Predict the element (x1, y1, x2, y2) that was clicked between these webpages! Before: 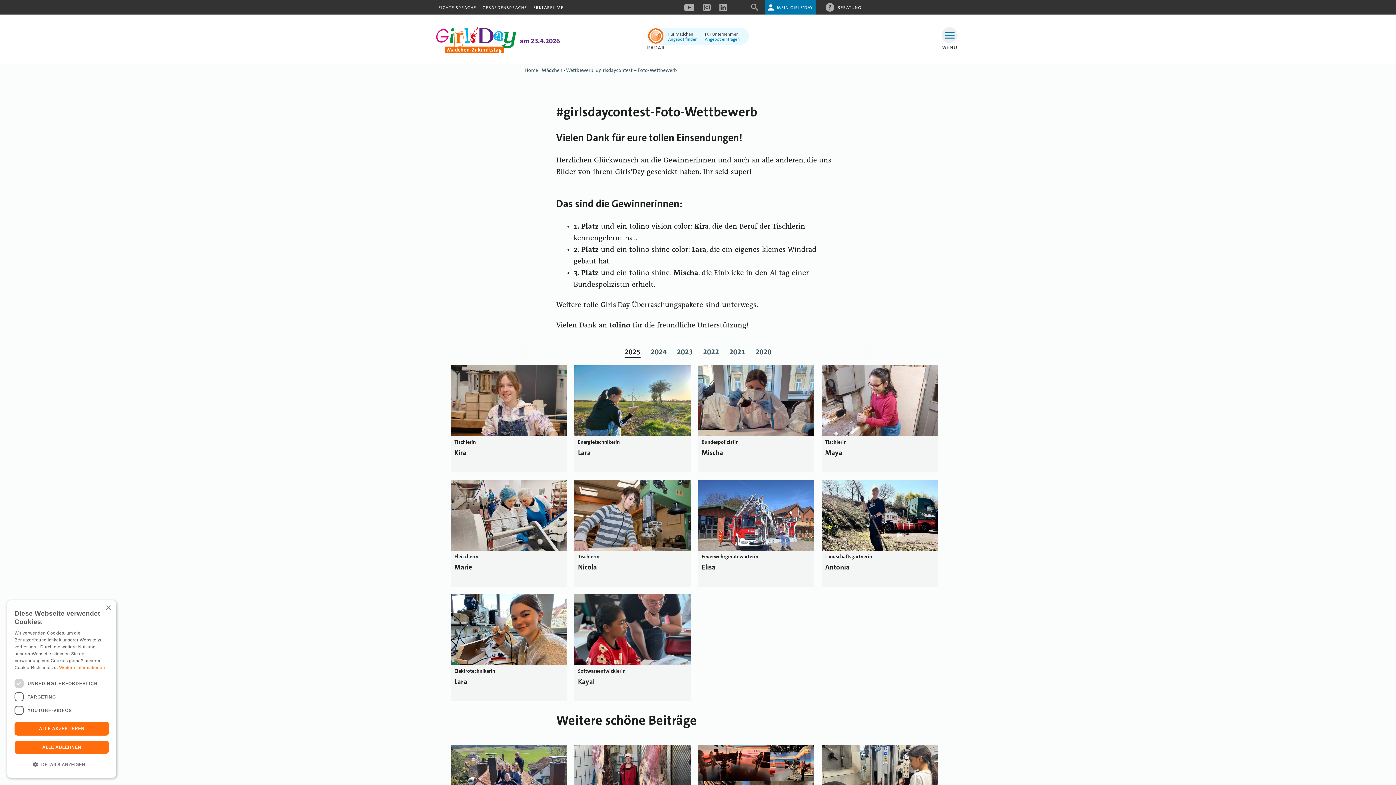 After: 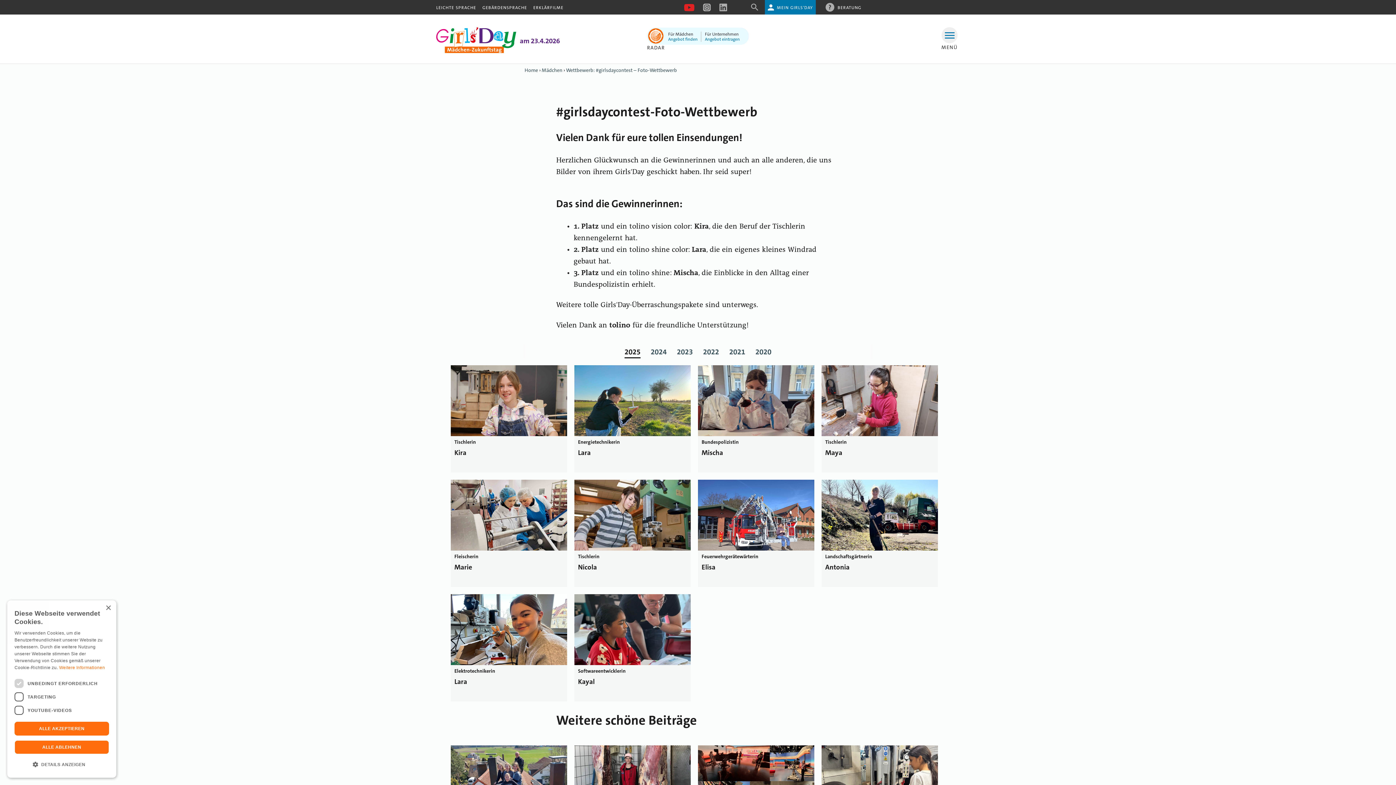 Action: bbox: (684, 6, 694, 12)